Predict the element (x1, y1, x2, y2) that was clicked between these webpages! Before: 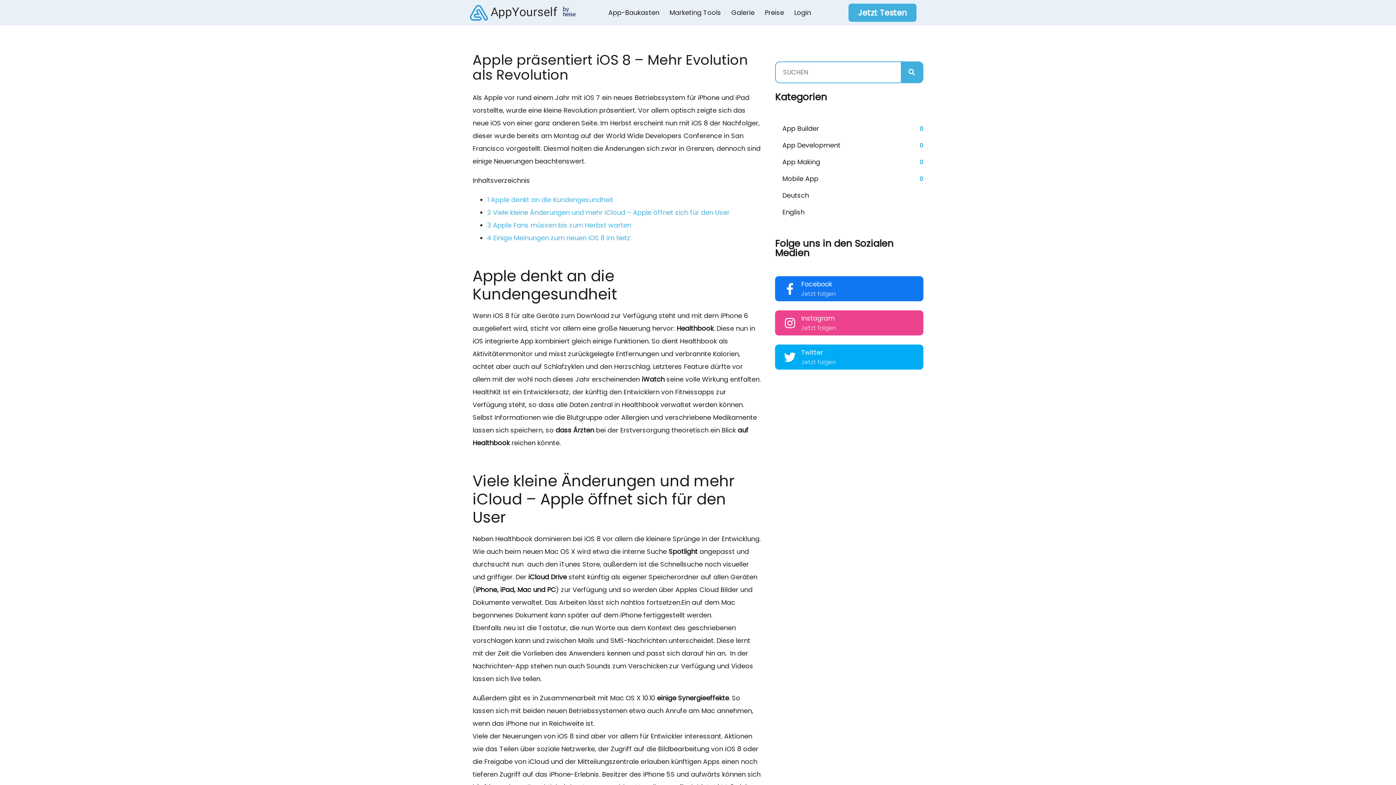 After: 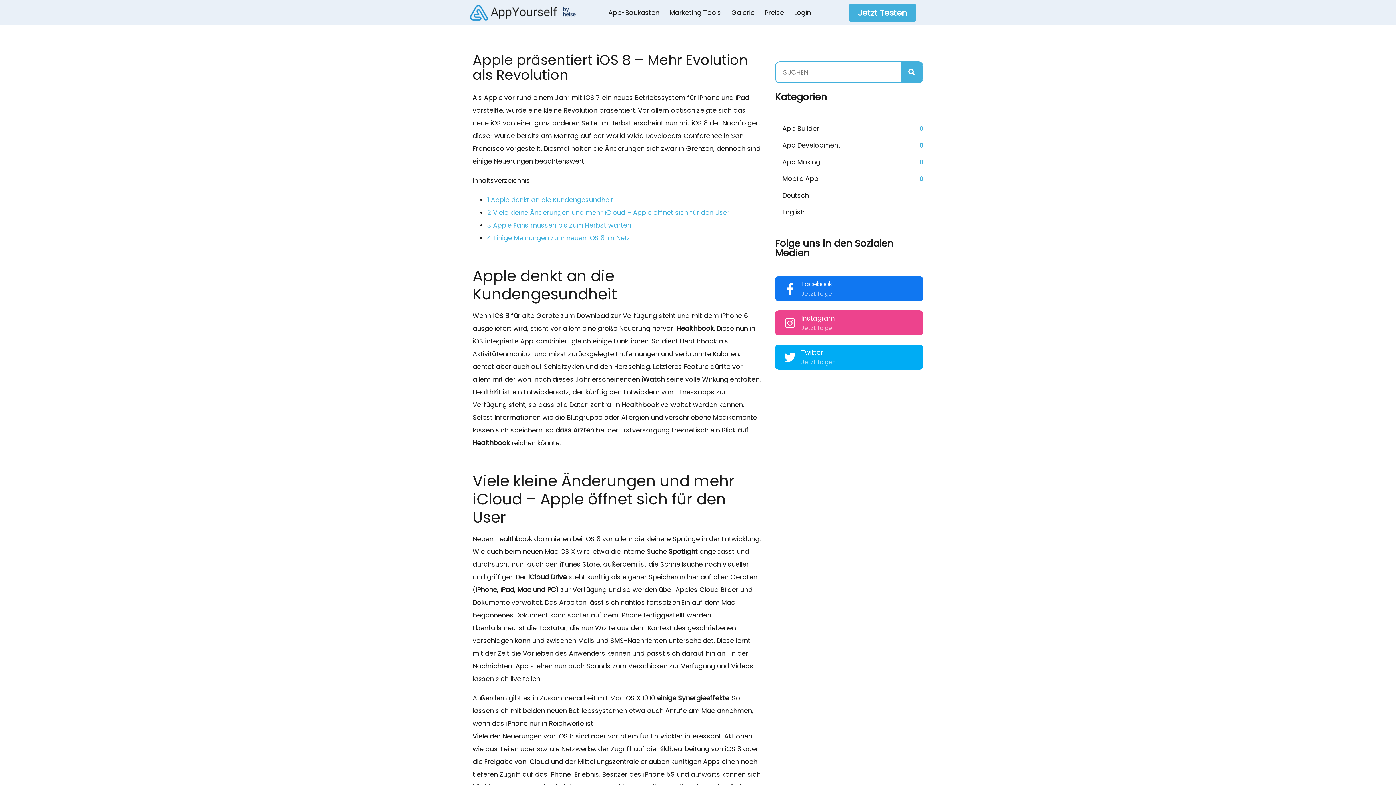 Action: label: Deutsch bbox: (775, 187, 816, 204)